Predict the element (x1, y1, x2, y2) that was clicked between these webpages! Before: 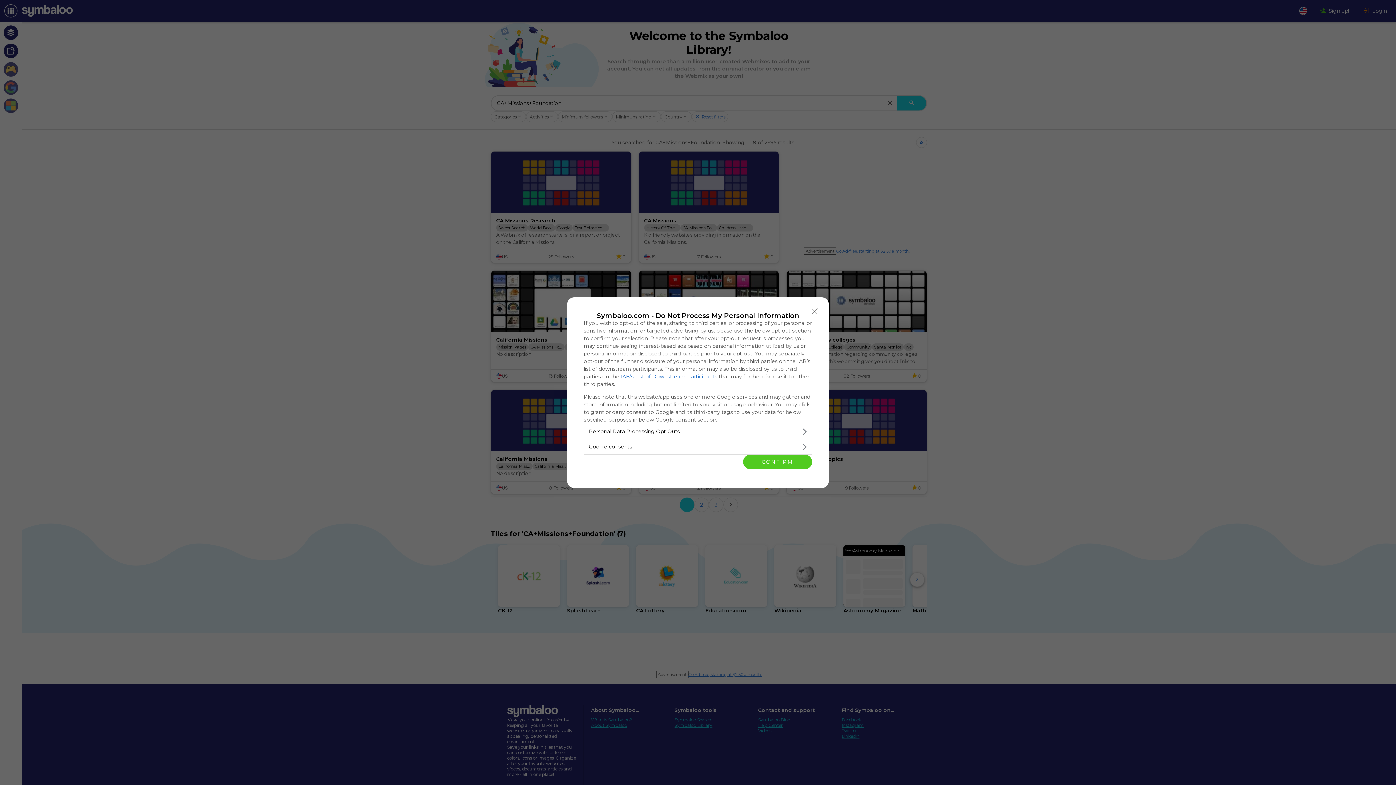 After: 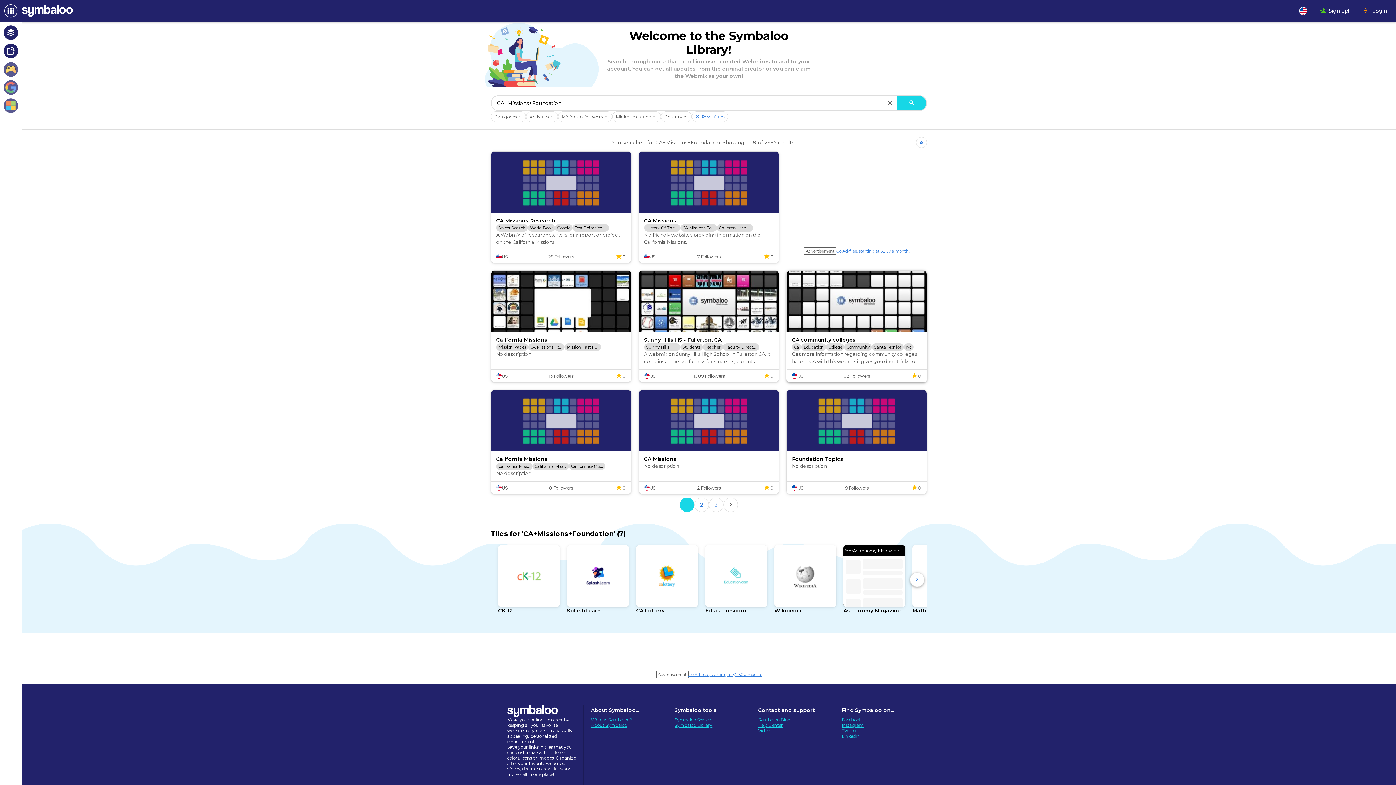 Action: label: Close bbox: (808, 304, 821, 318)